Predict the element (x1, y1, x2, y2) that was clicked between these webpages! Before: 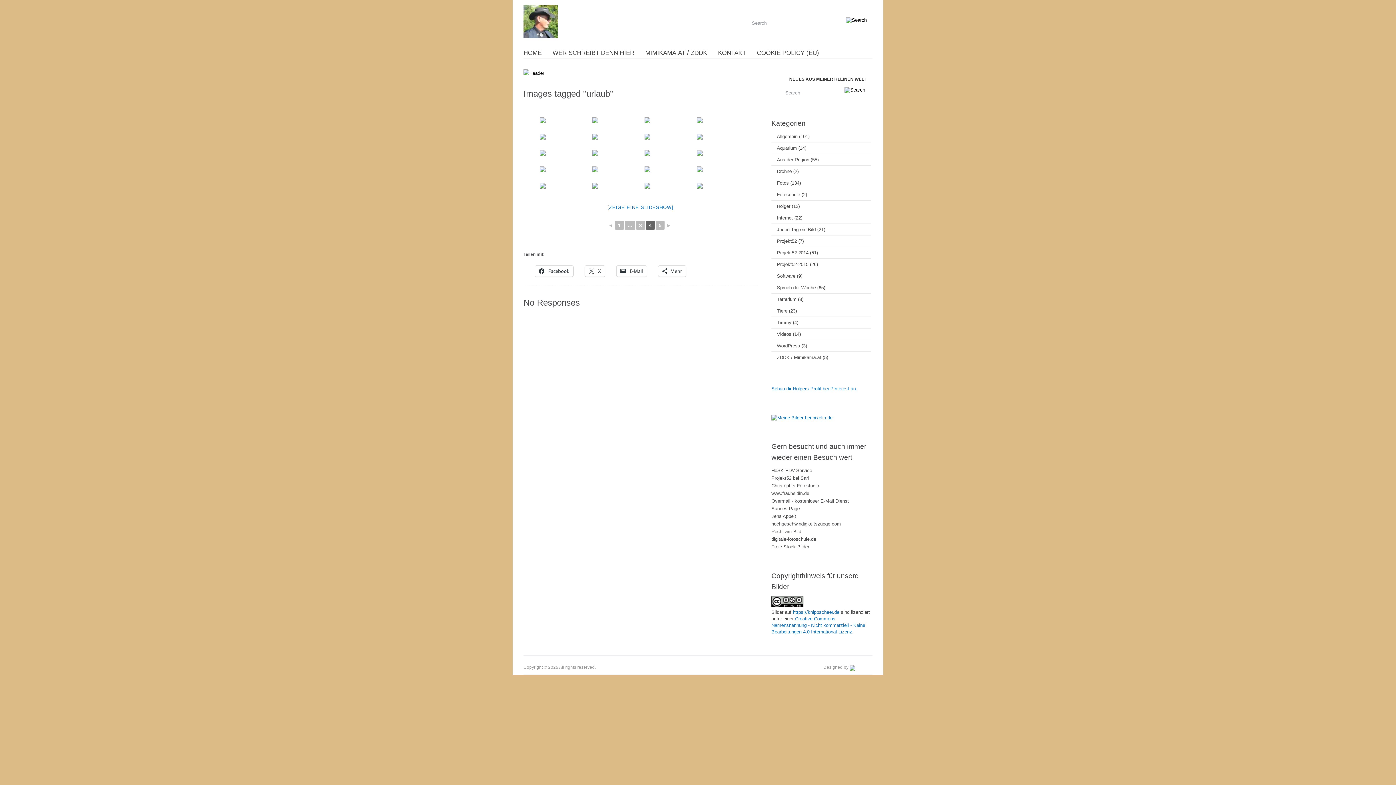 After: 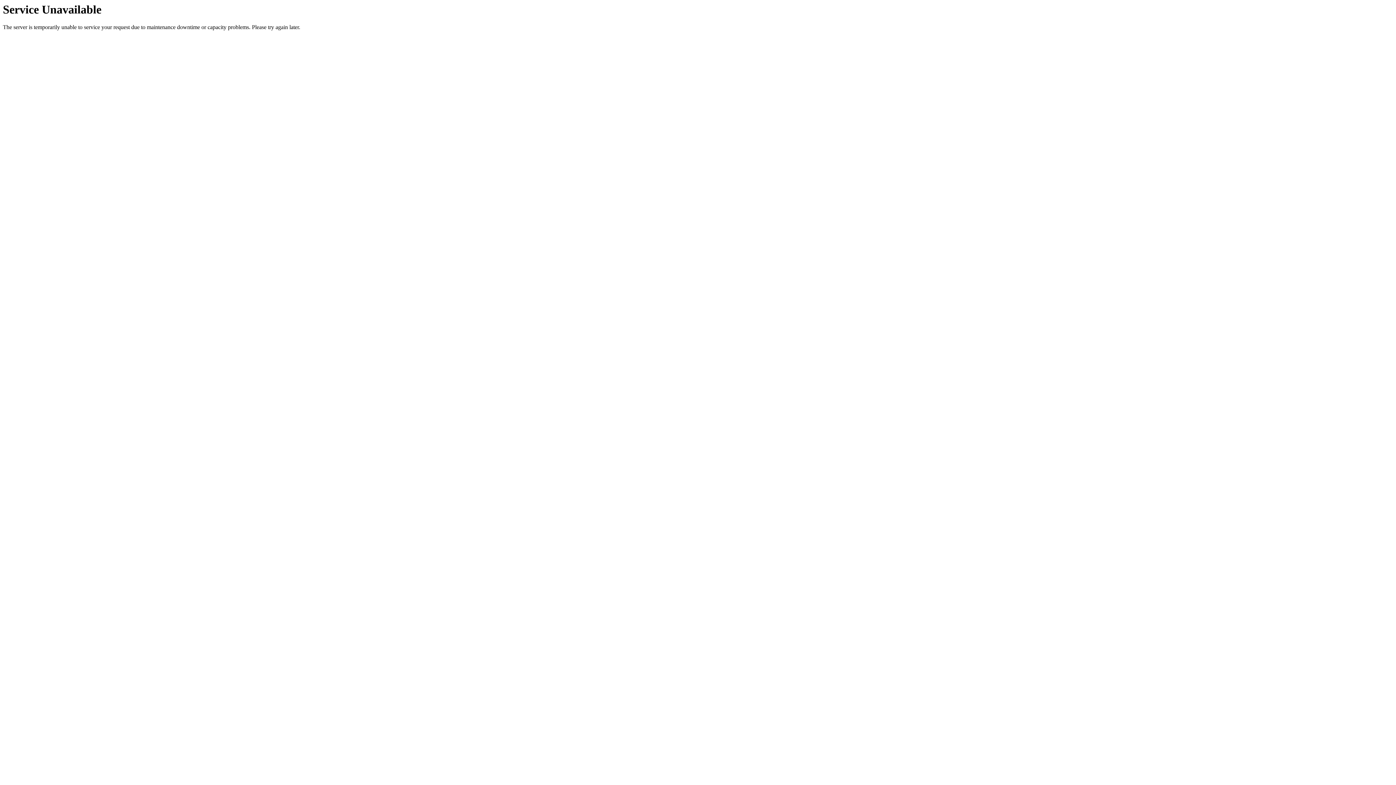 Action: label: Timmy bbox: (771, 318, 791, 326)